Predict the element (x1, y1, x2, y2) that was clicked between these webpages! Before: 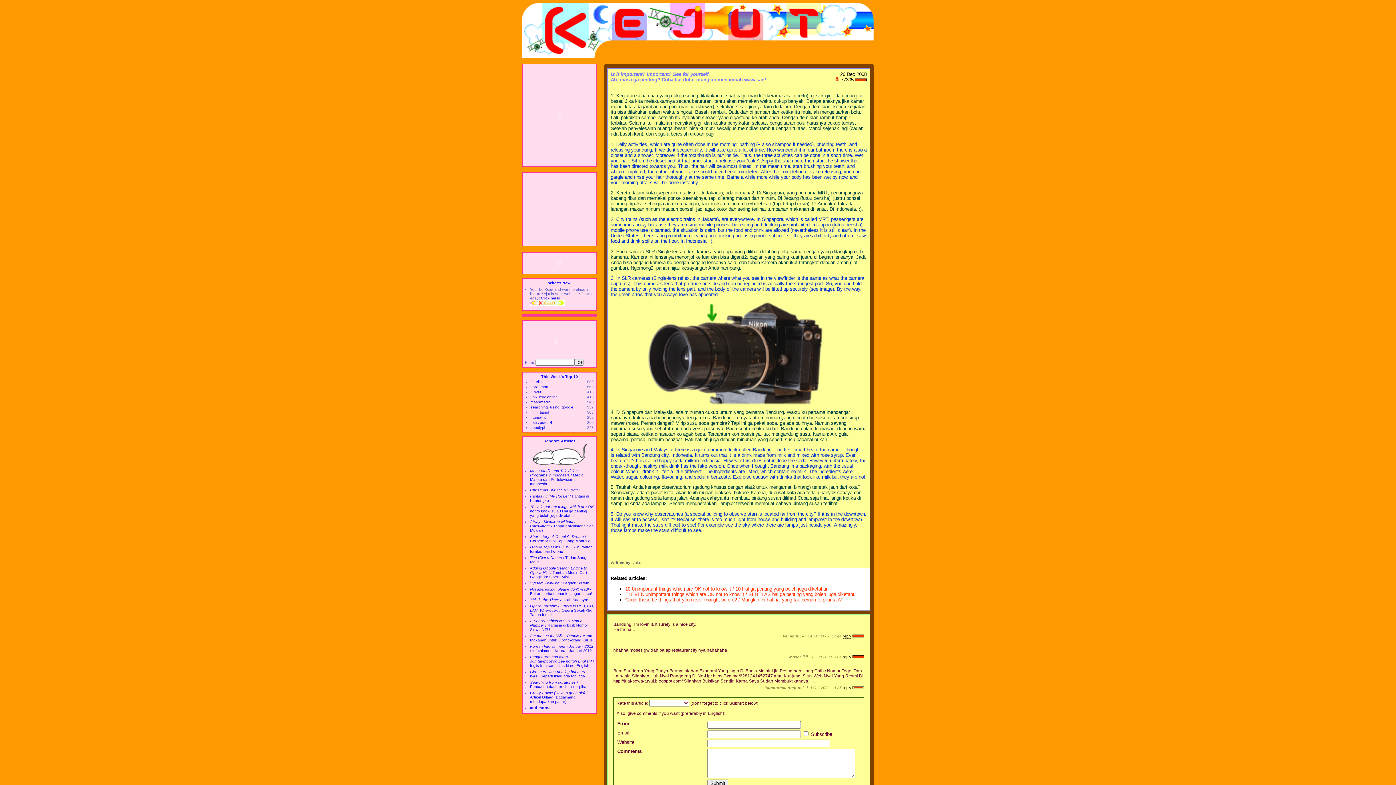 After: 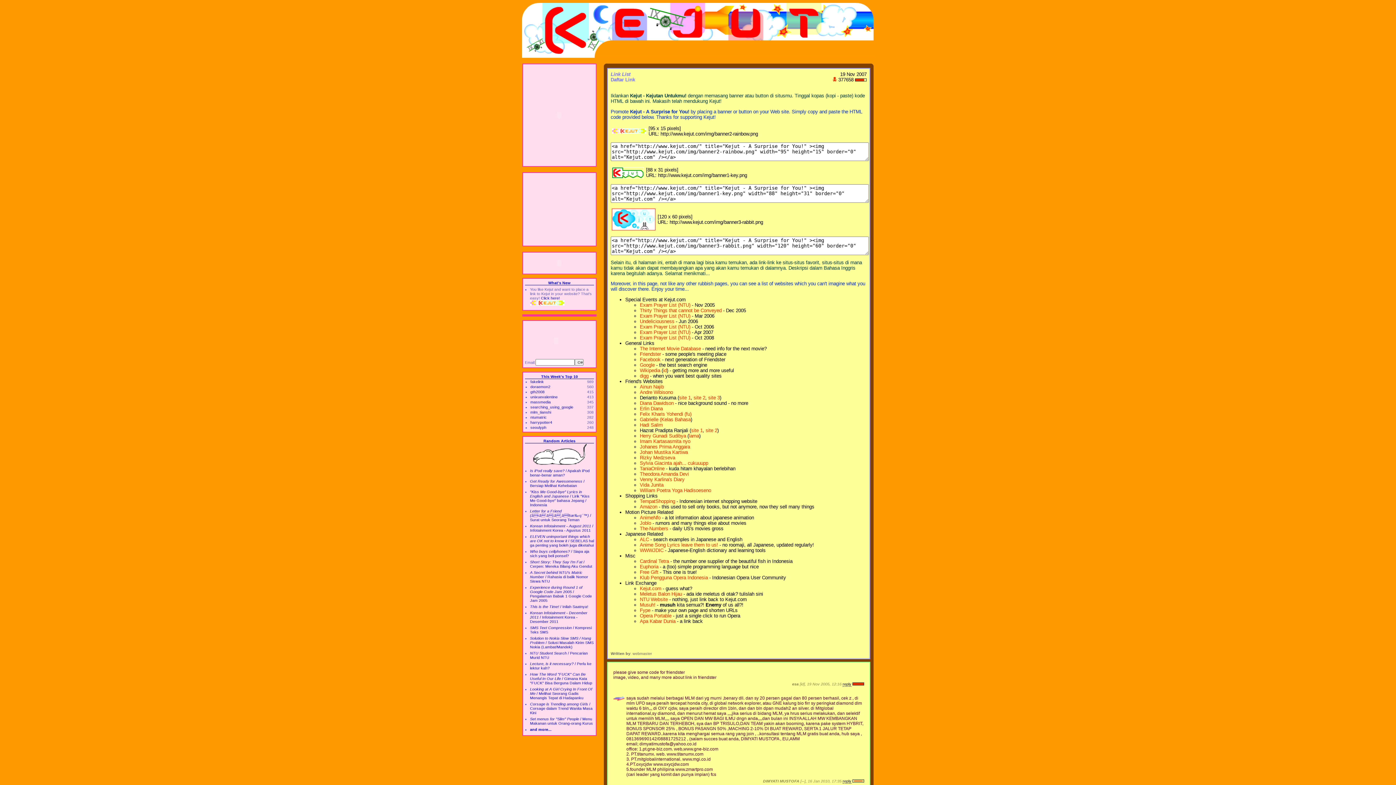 Action: bbox: (530, 296, 564, 306) label: Click here!
